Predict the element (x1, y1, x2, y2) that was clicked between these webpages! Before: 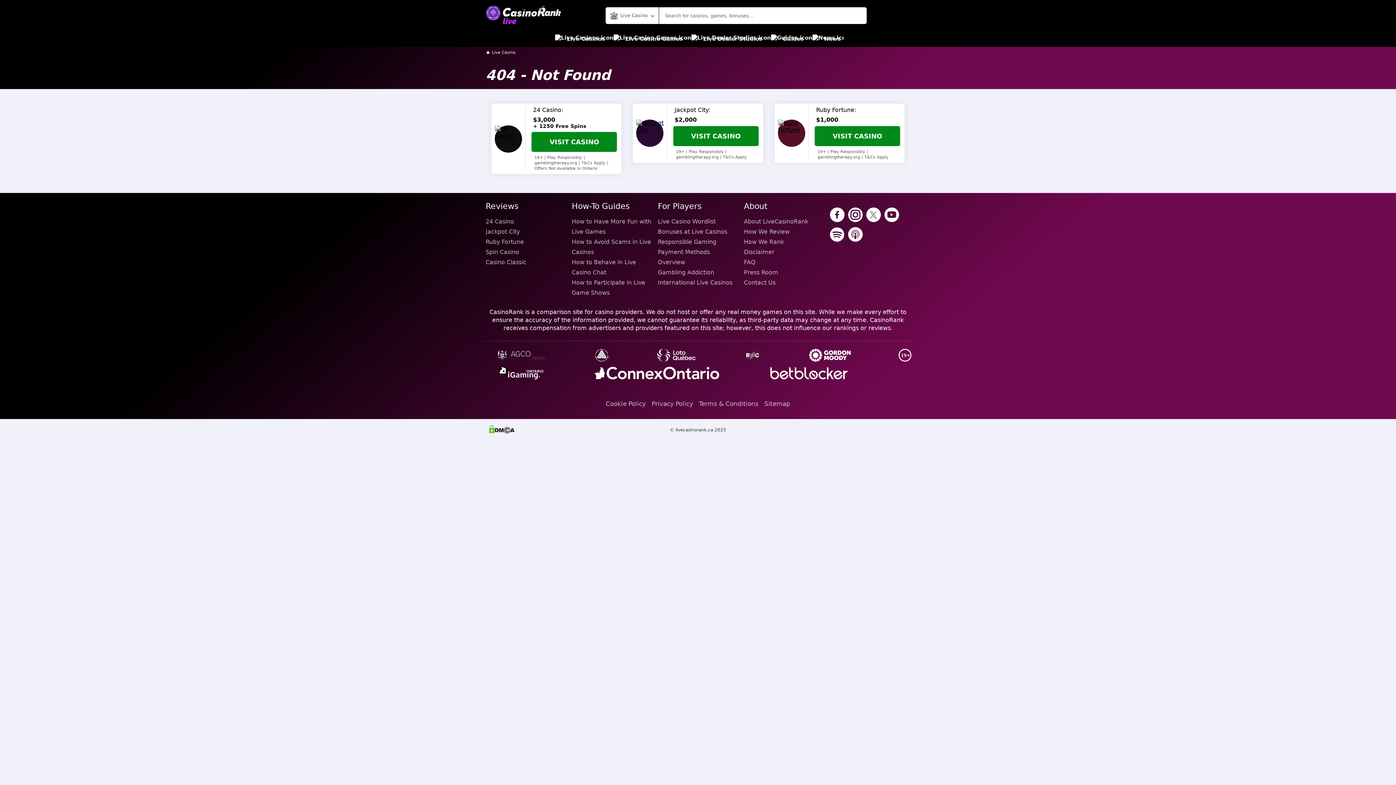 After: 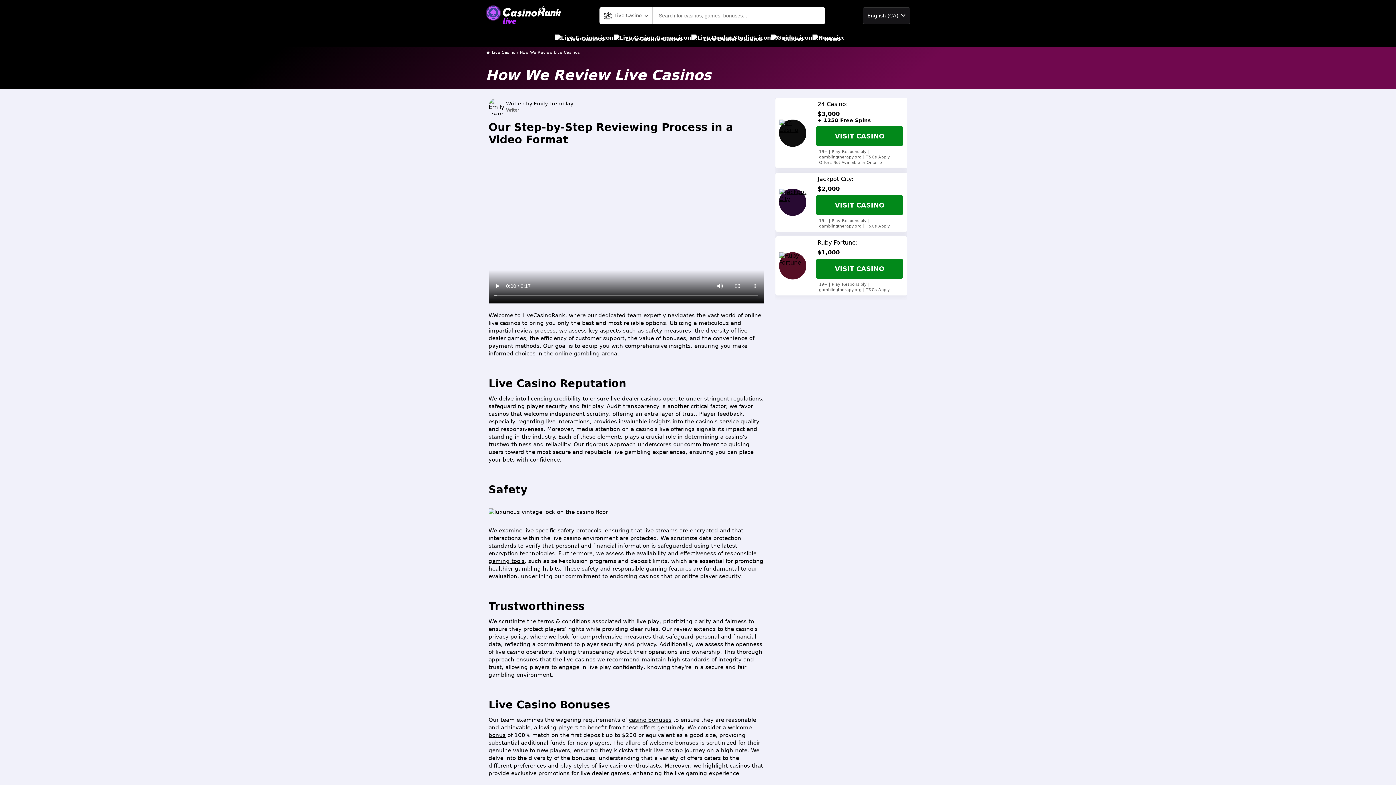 Action: bbox: (744, 226, 824, 237) label: How We Review